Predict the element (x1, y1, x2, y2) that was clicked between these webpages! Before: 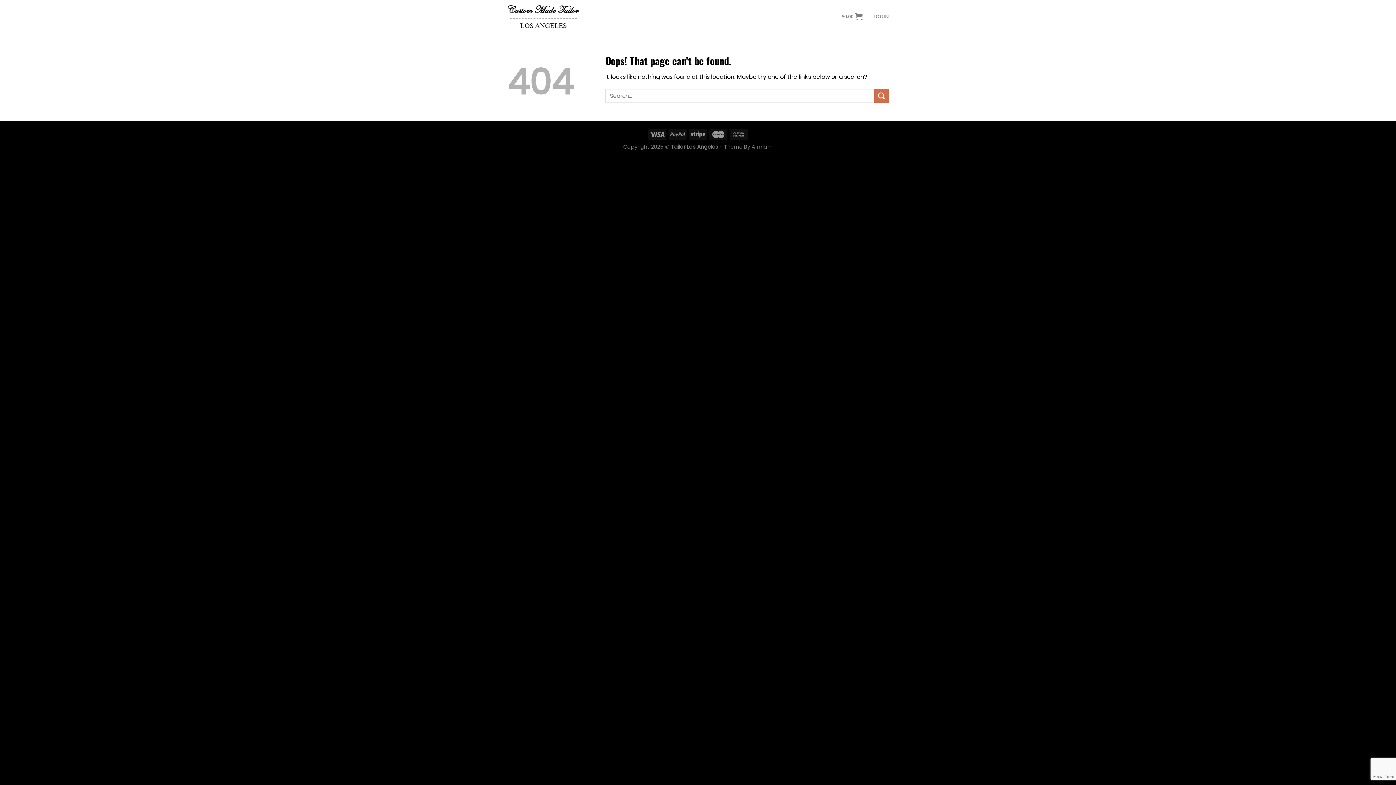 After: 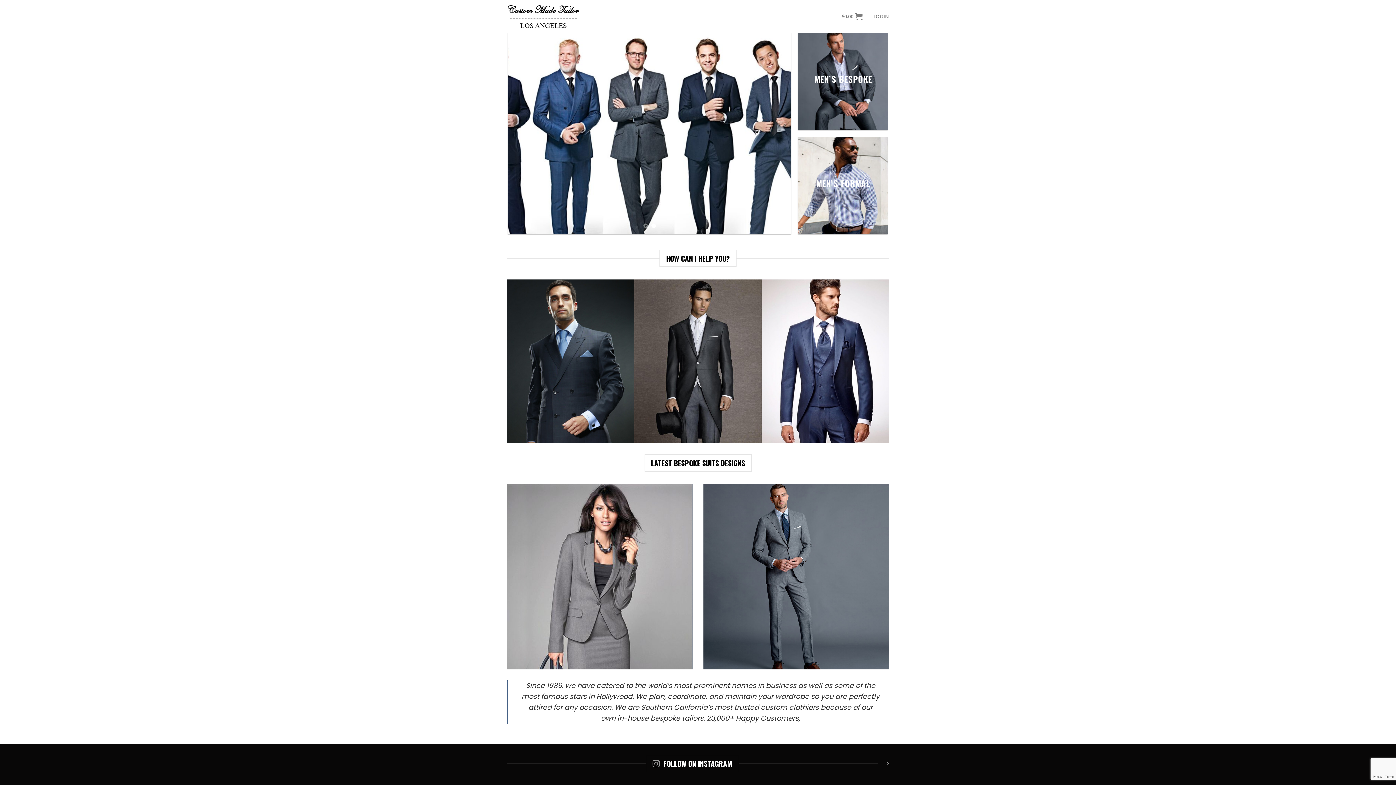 Action: bbox: (507, 4, 580, 28)